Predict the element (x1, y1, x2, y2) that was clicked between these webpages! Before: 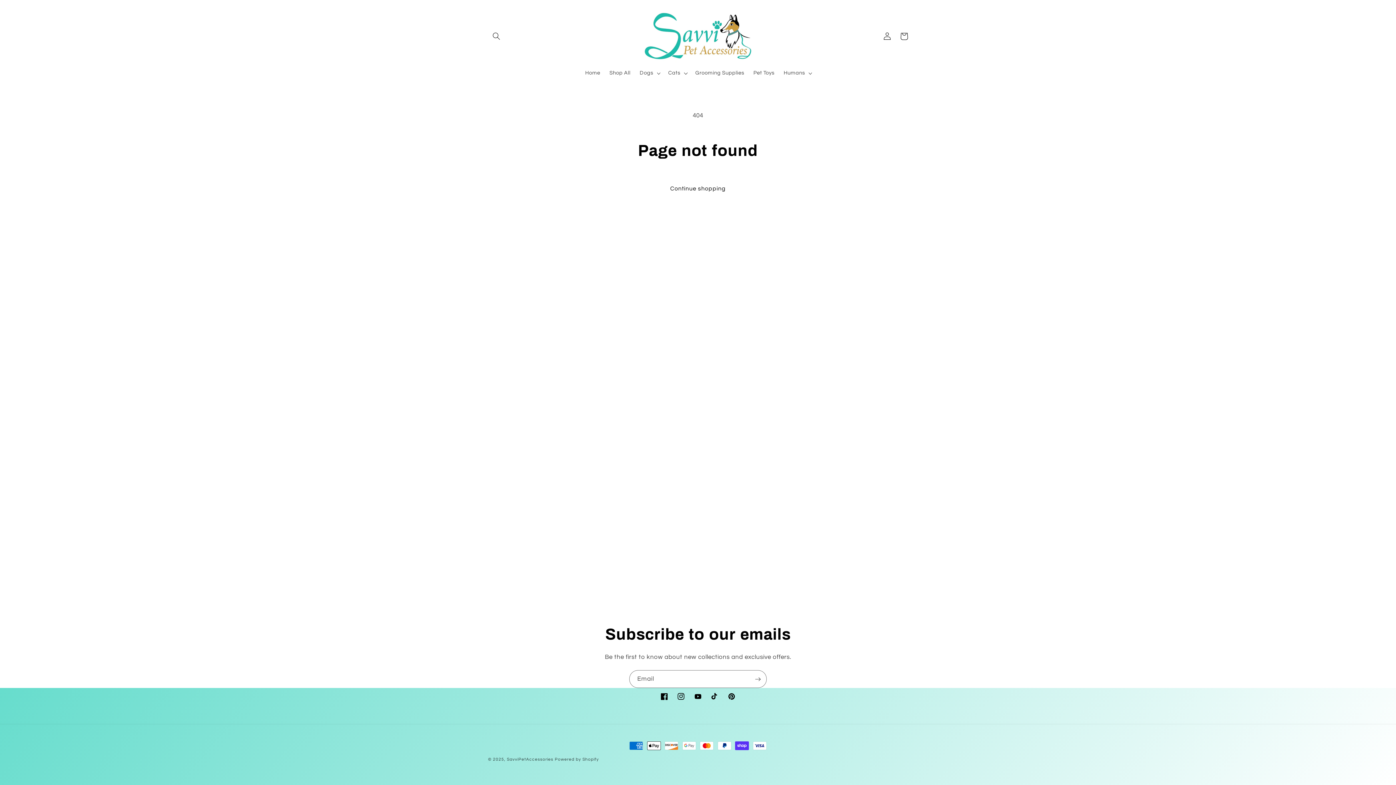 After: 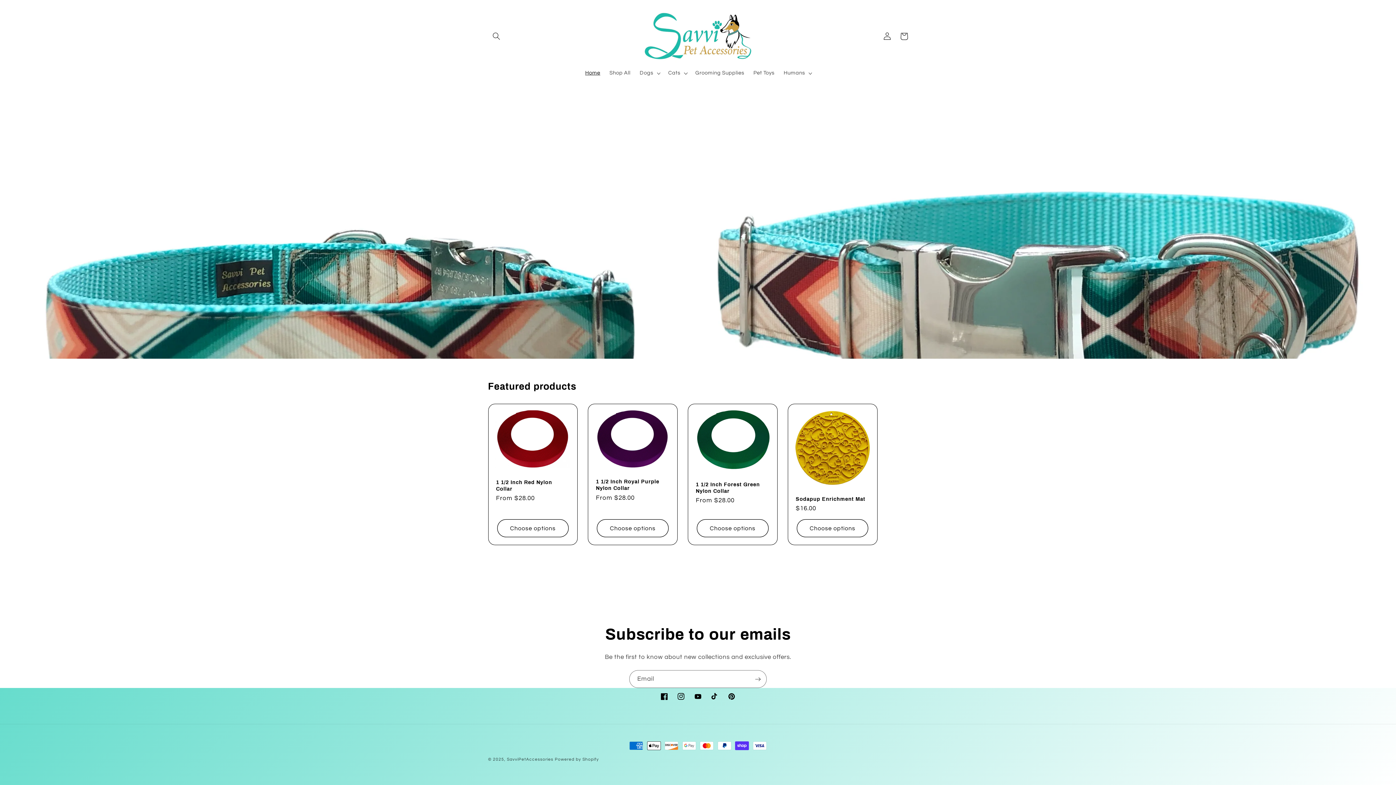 Action: bbox: (580, 65, 605, 81) label: Home